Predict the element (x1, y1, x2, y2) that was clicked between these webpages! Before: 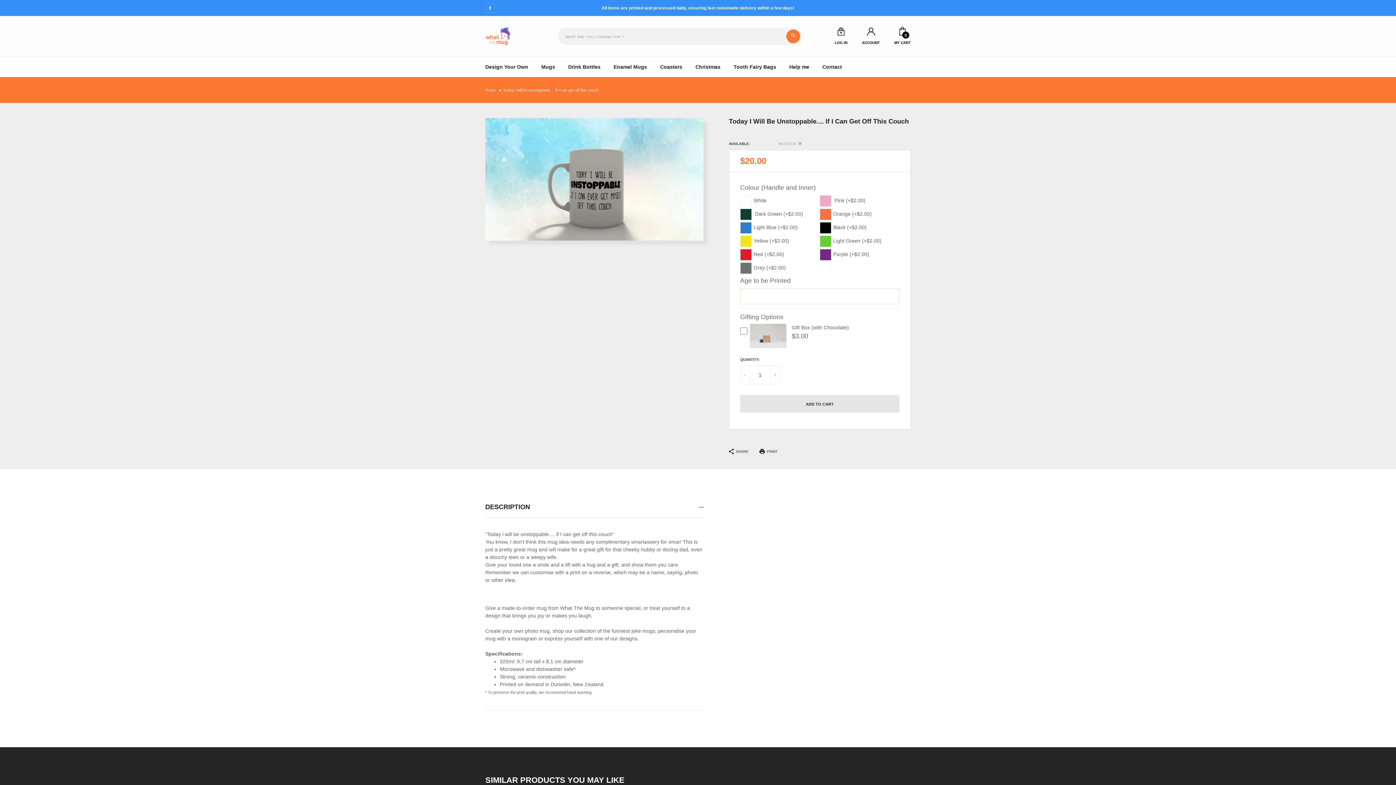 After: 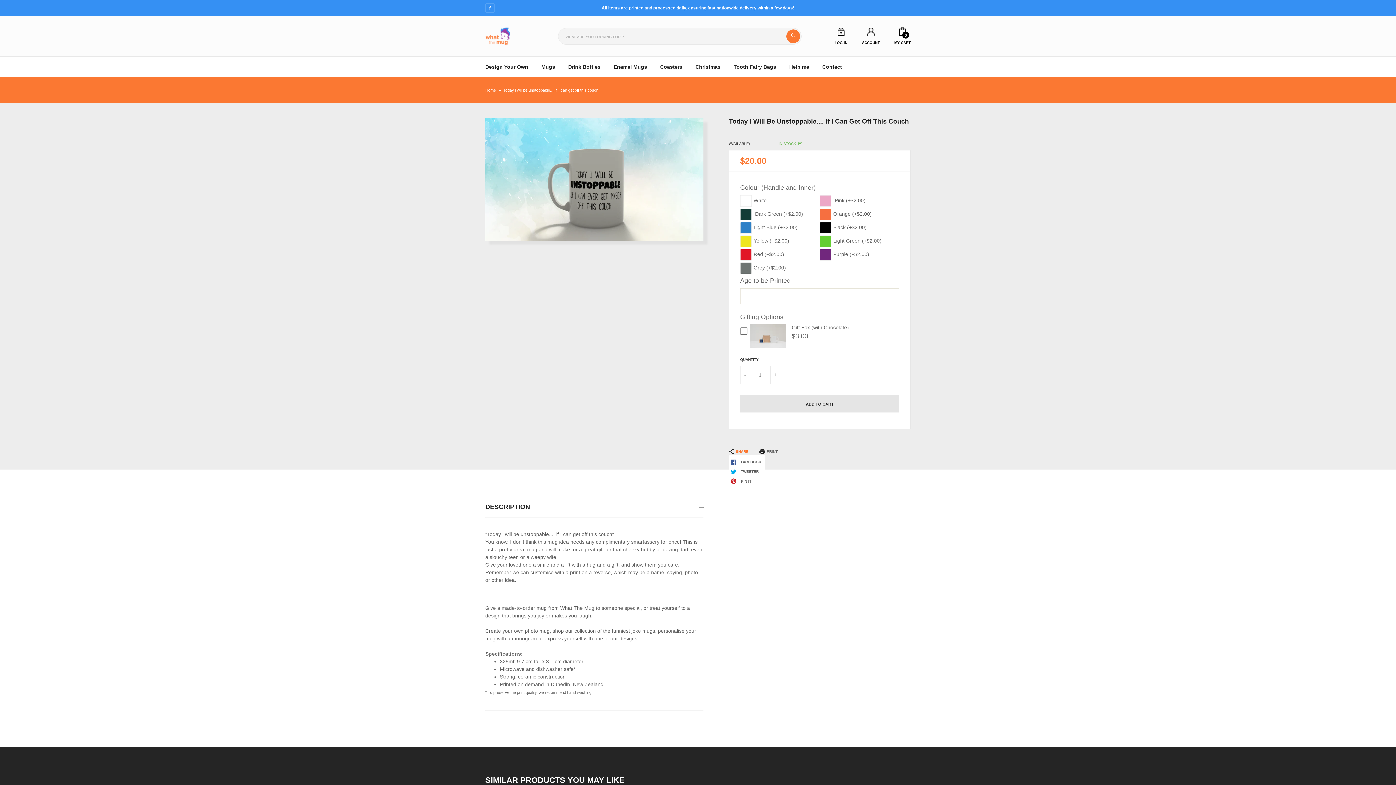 Action: bbox: (729, 447, 748, 455) label: SHARE